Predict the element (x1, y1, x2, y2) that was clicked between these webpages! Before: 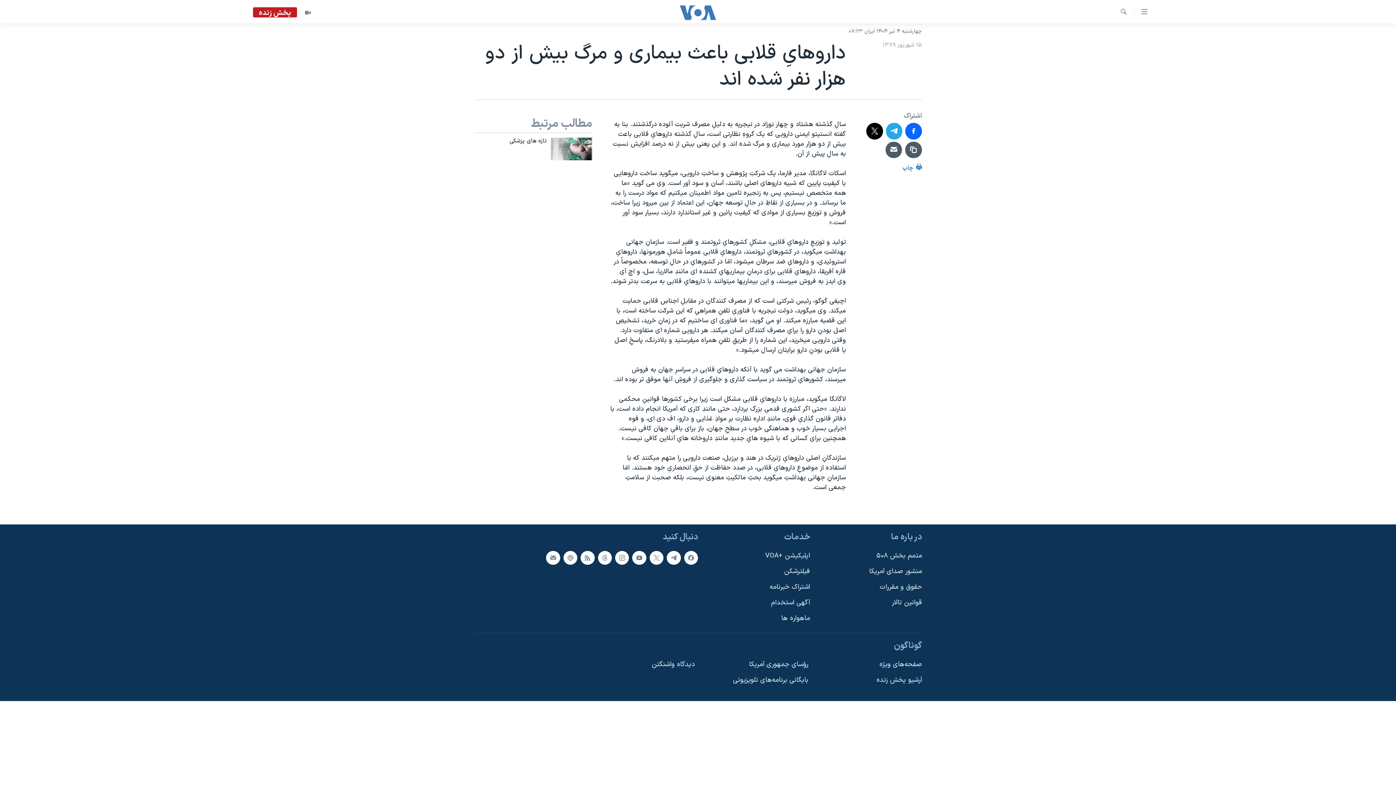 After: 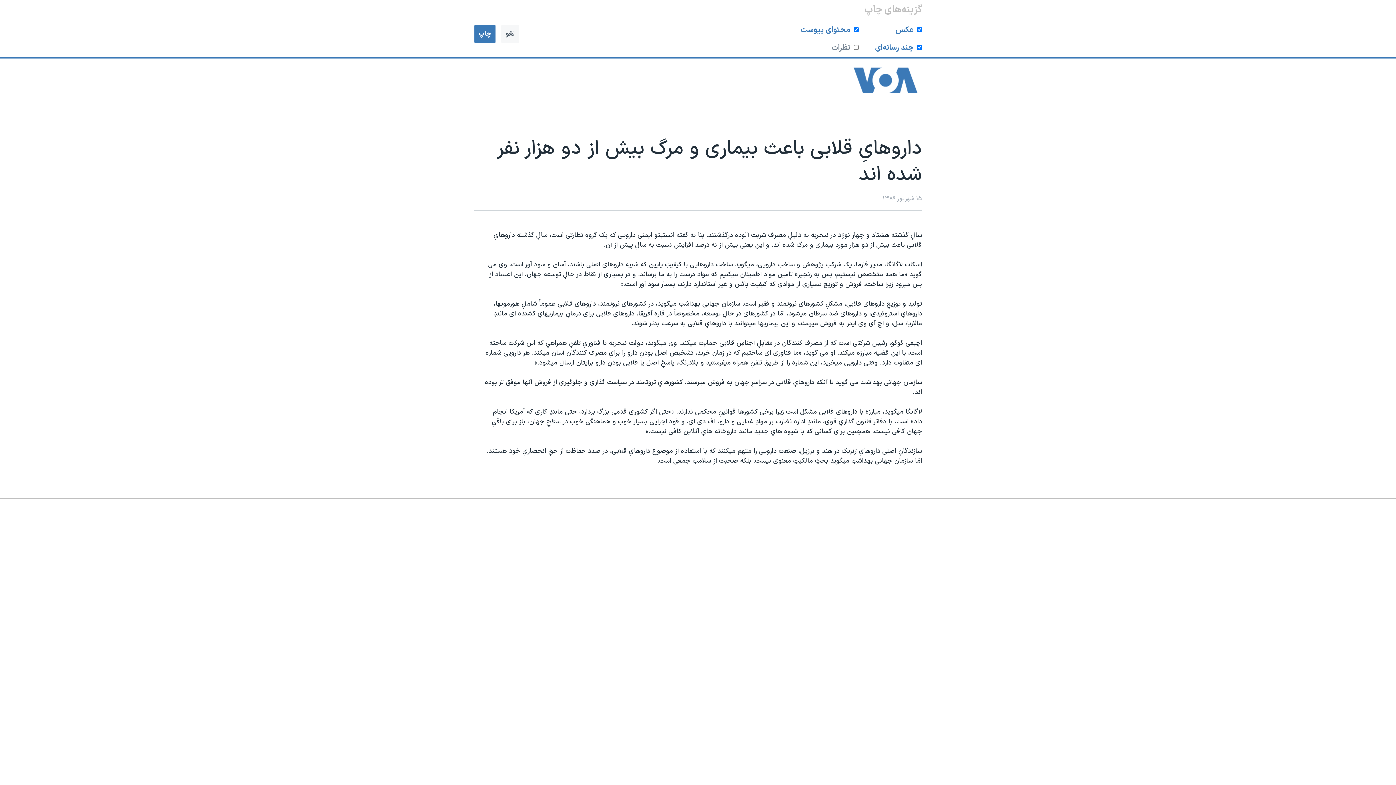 Action: bbox: (902, 162, 922, 177) label:  چاپ